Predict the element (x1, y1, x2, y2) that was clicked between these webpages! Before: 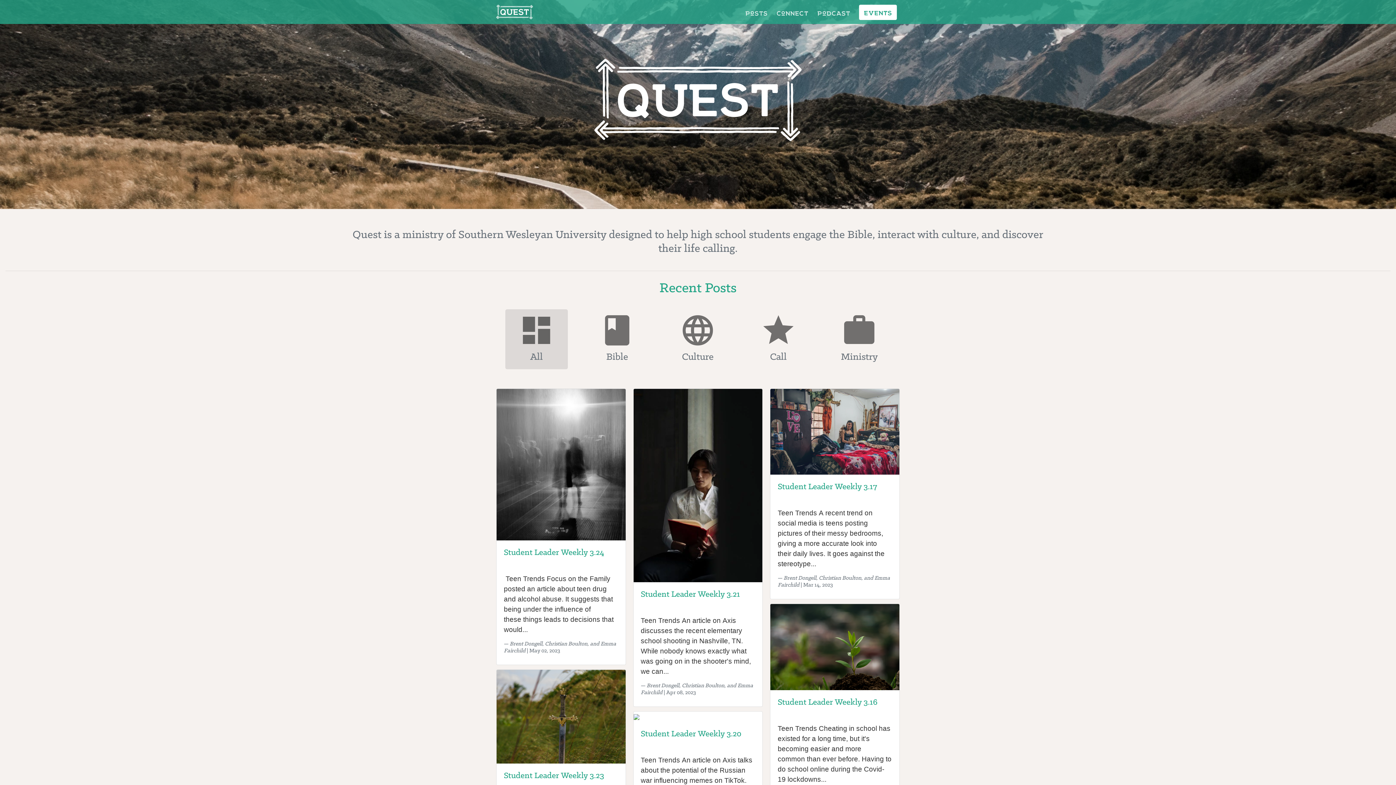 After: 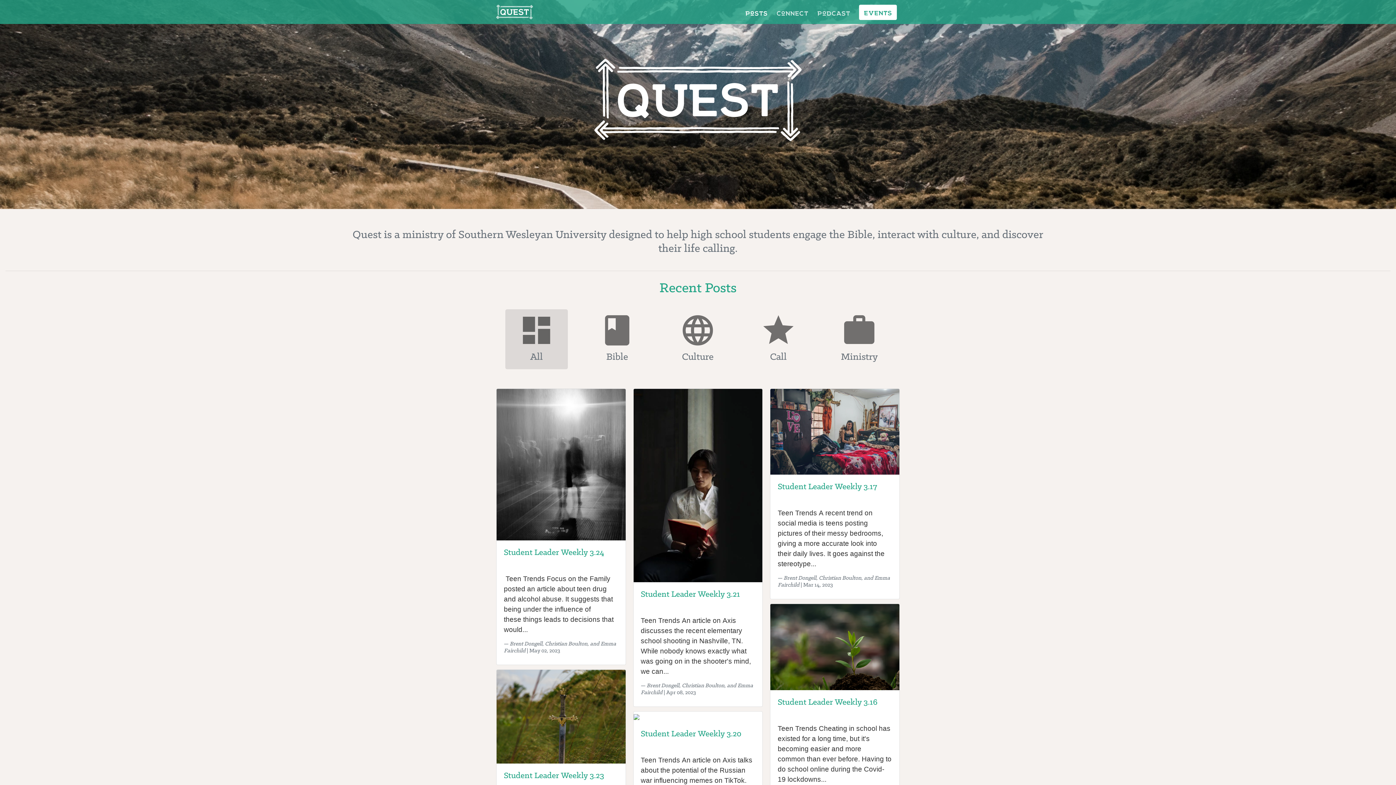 Action: bbox: (742, 3, 770, 20) label: Posts